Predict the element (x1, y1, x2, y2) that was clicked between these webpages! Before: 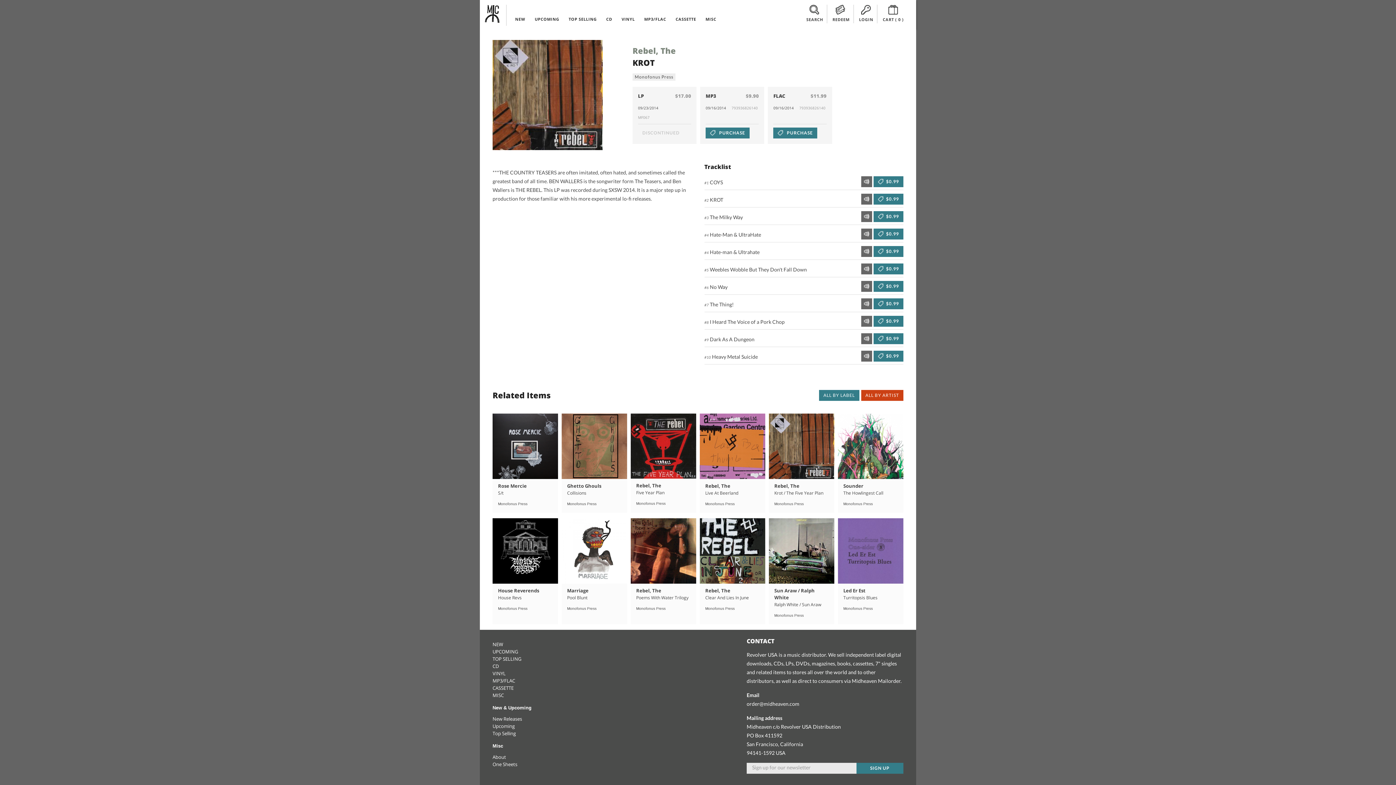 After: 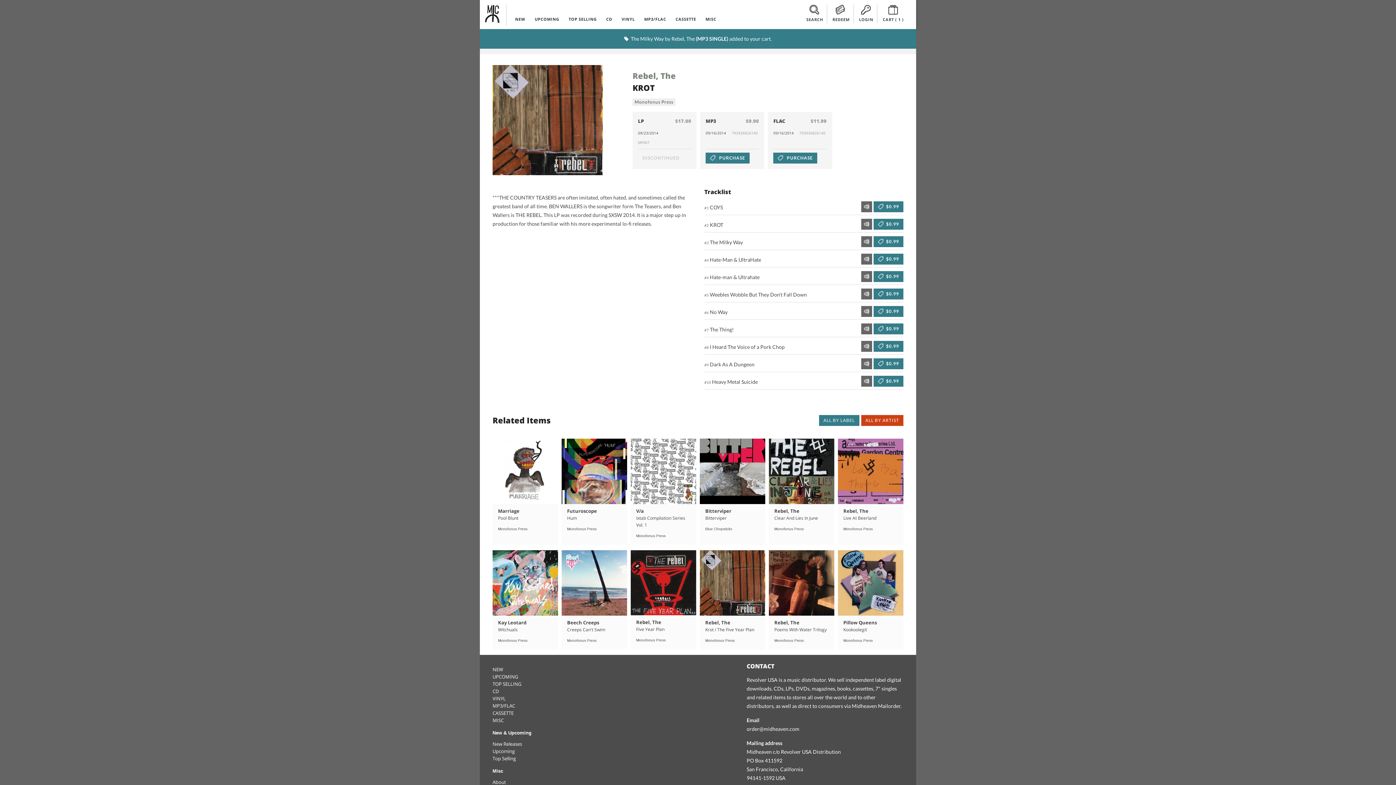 Action: label:  $0.99 bbox: (873, 211, 903, 222)